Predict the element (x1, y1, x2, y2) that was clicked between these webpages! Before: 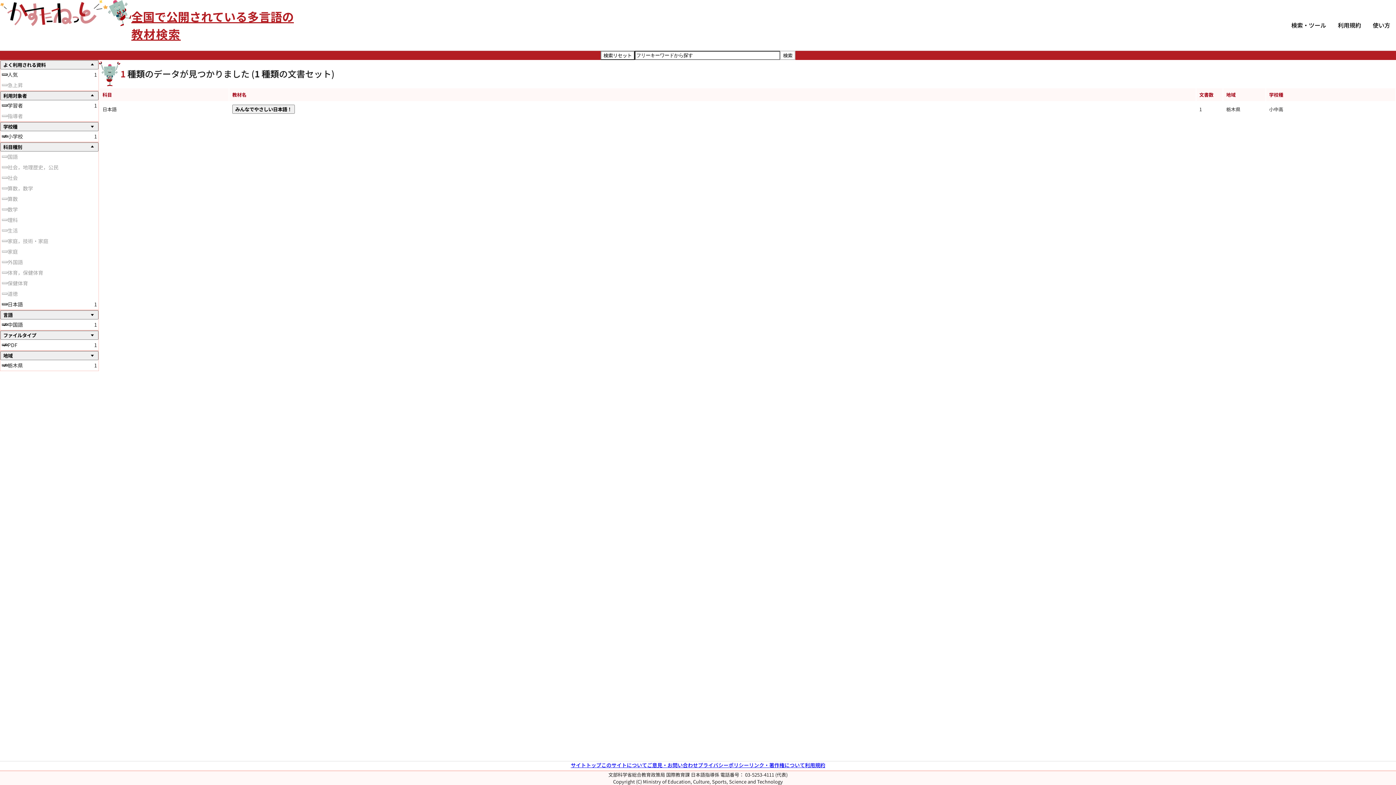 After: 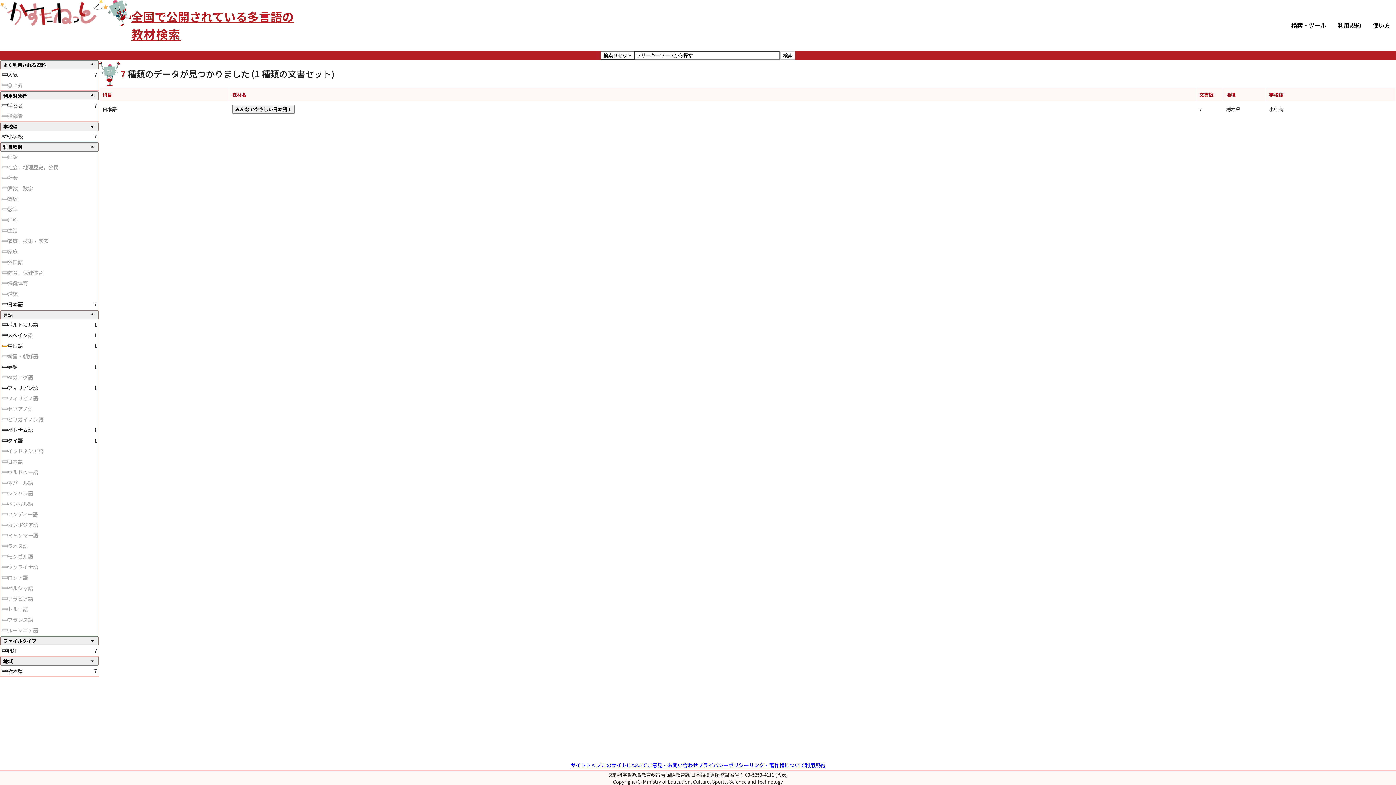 Action: bbox: (1, 323, 7, 325) label: 中国語を選択解除する